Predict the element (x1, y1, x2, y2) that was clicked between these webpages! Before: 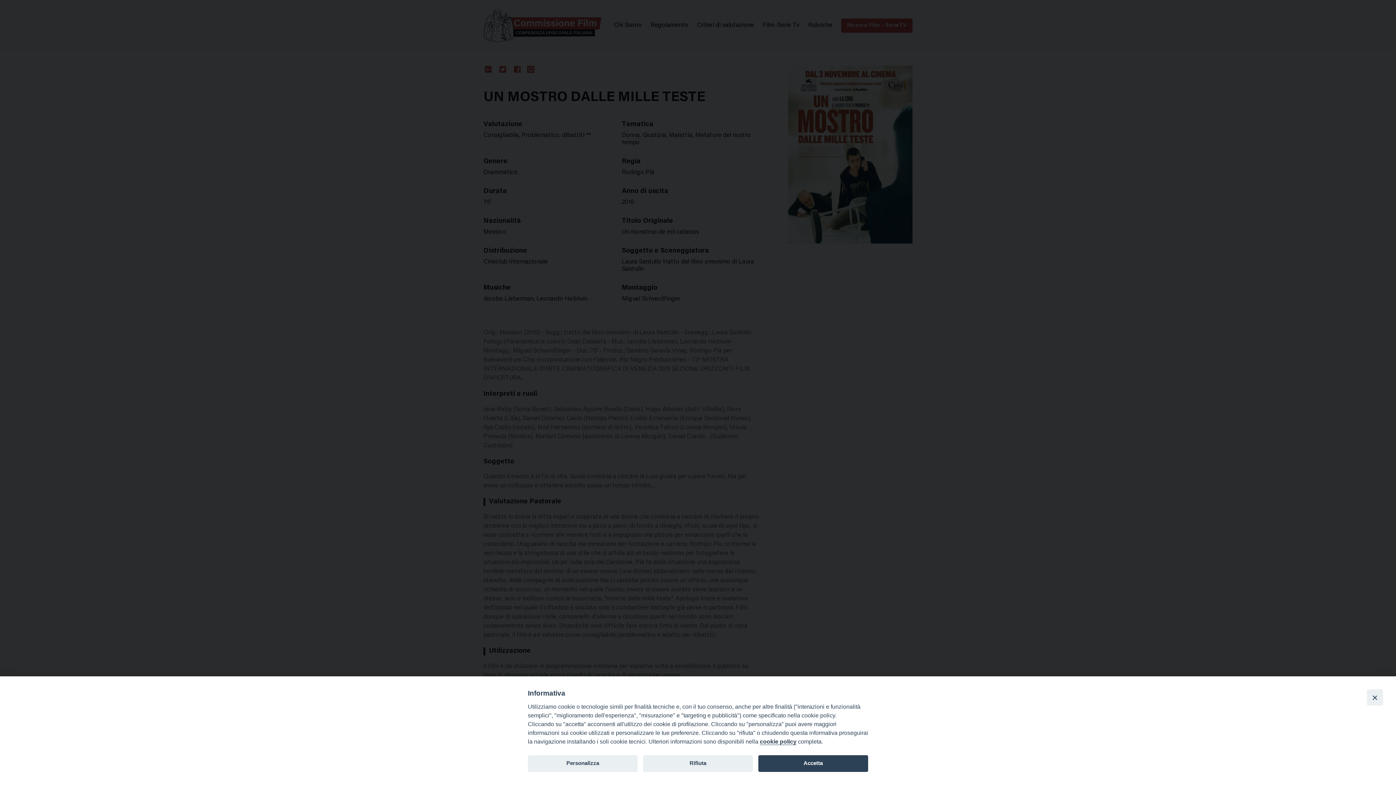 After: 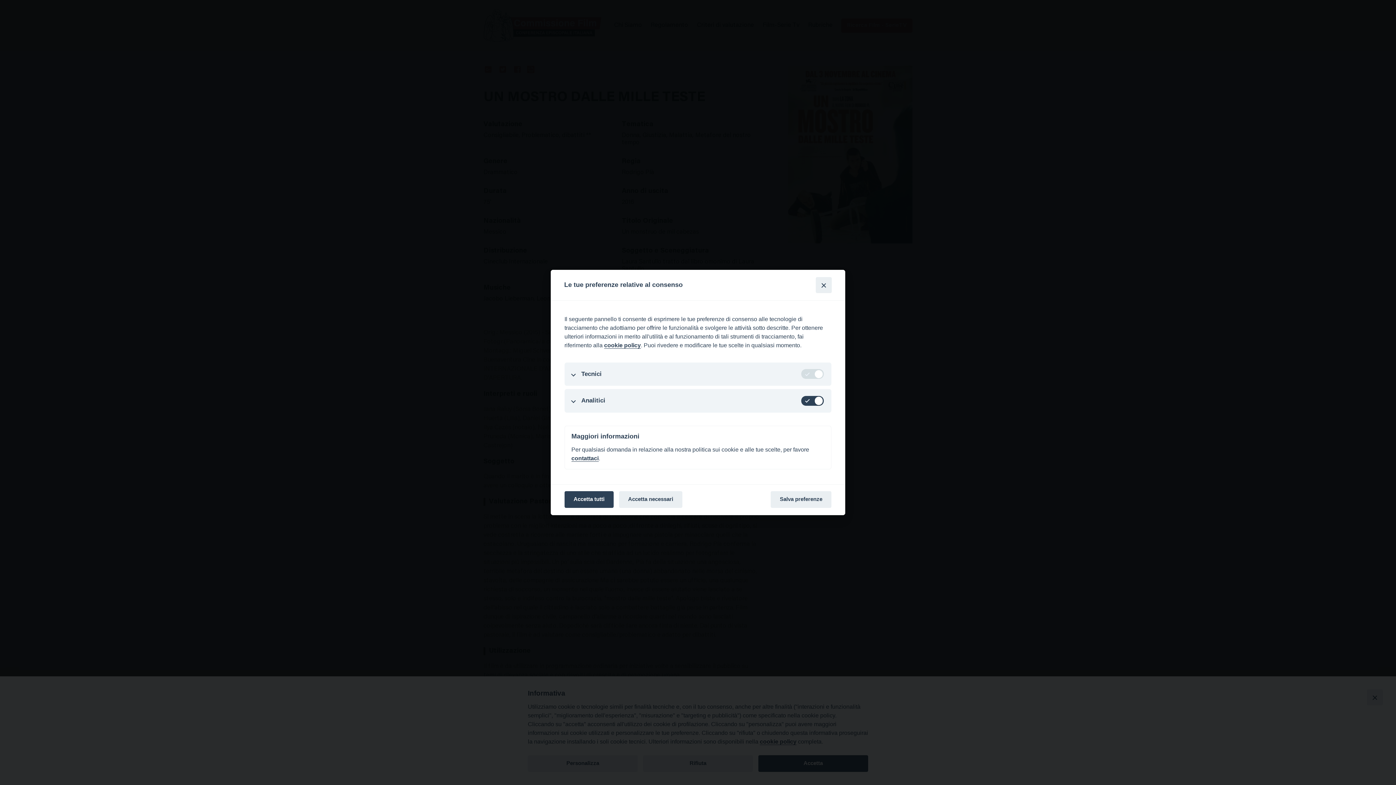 Action: label: Personalizza bbox: (528, 755, 637, 772)